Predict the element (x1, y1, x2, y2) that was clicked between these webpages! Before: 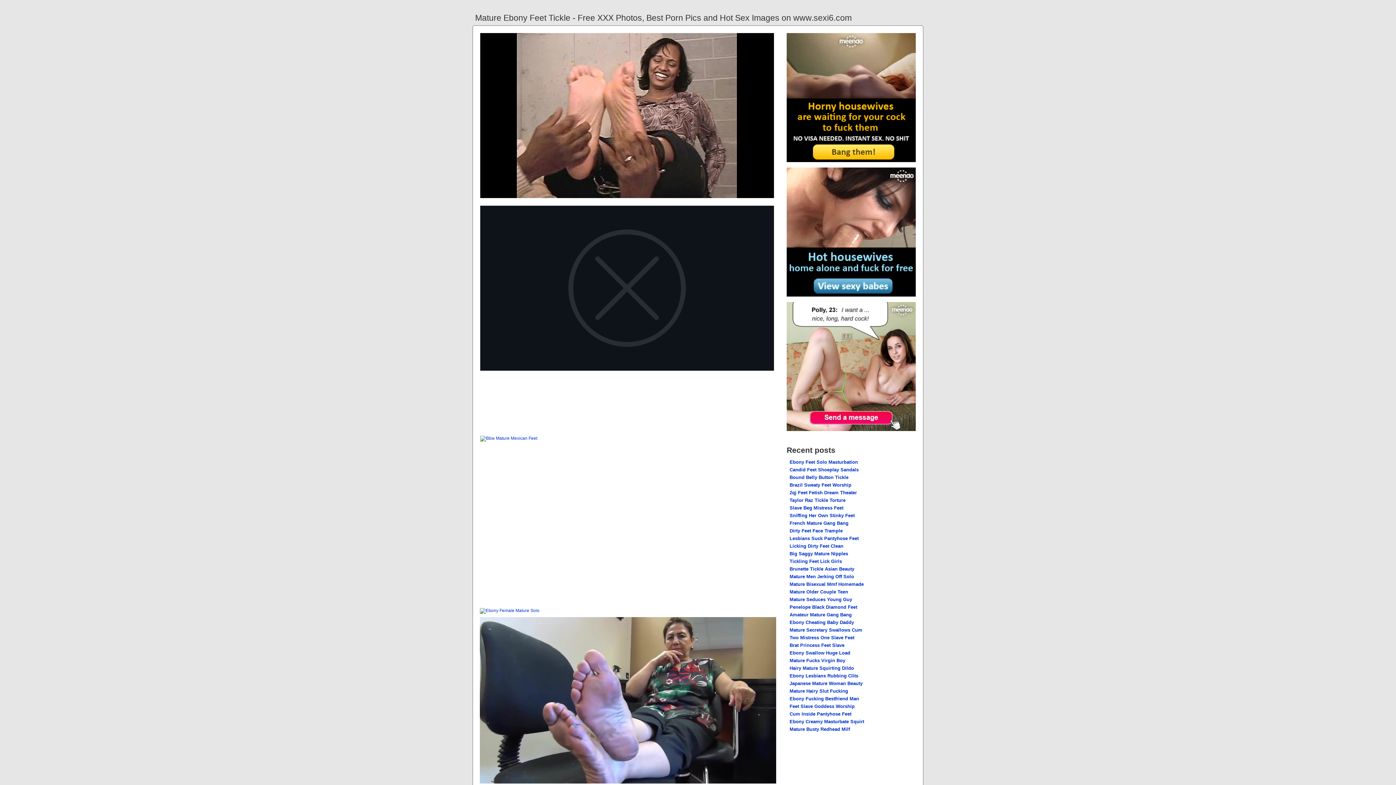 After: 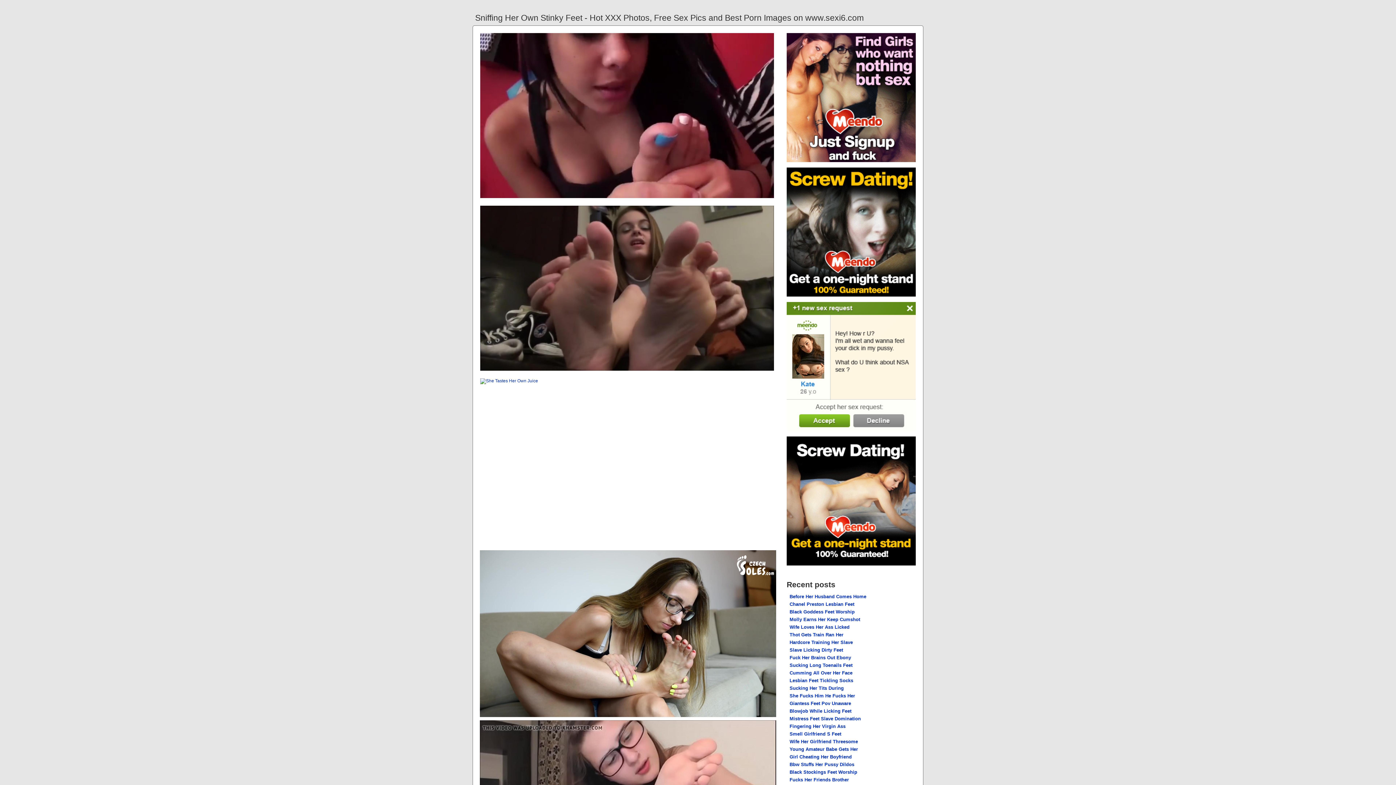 Action: bbox: (789, 513, 854, 518) label: Sniffing Her Own Stinky Feet